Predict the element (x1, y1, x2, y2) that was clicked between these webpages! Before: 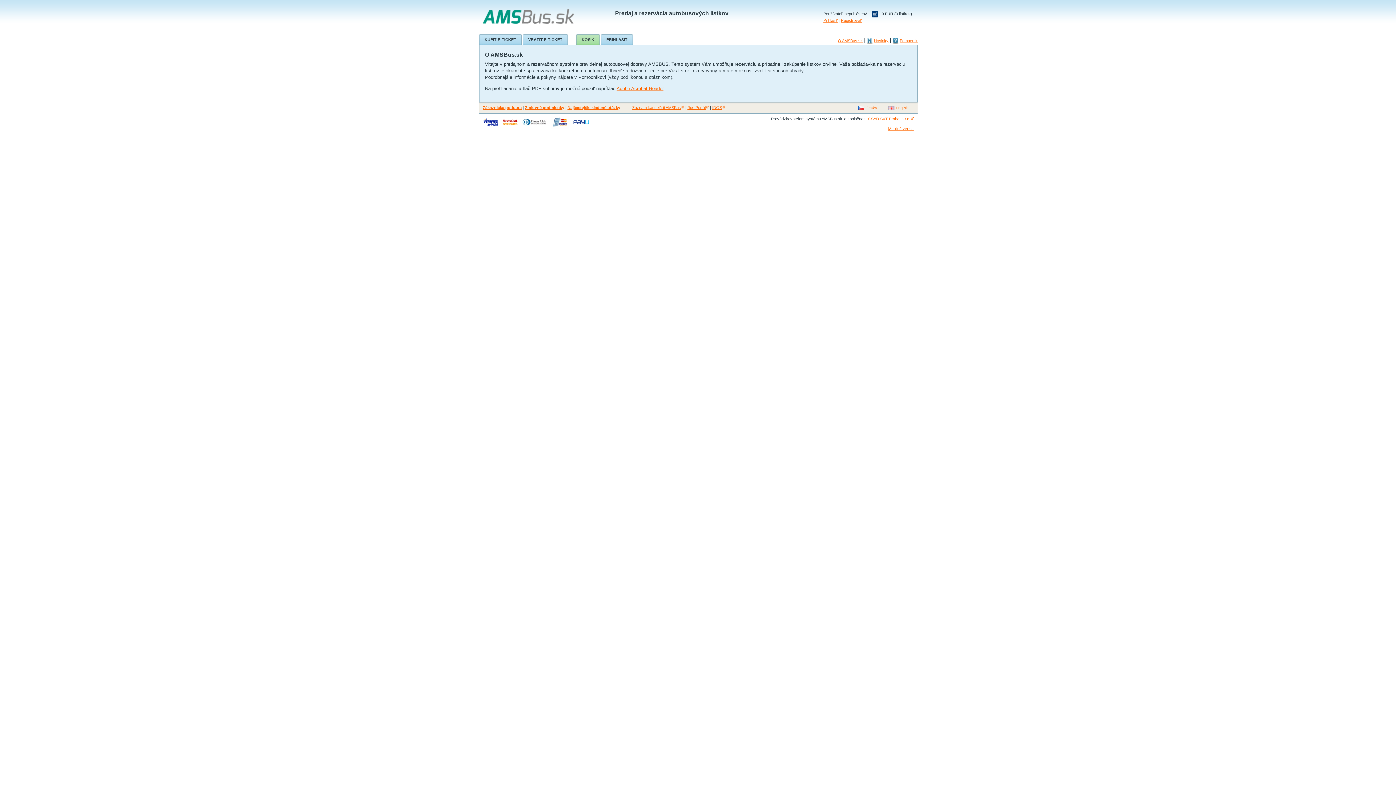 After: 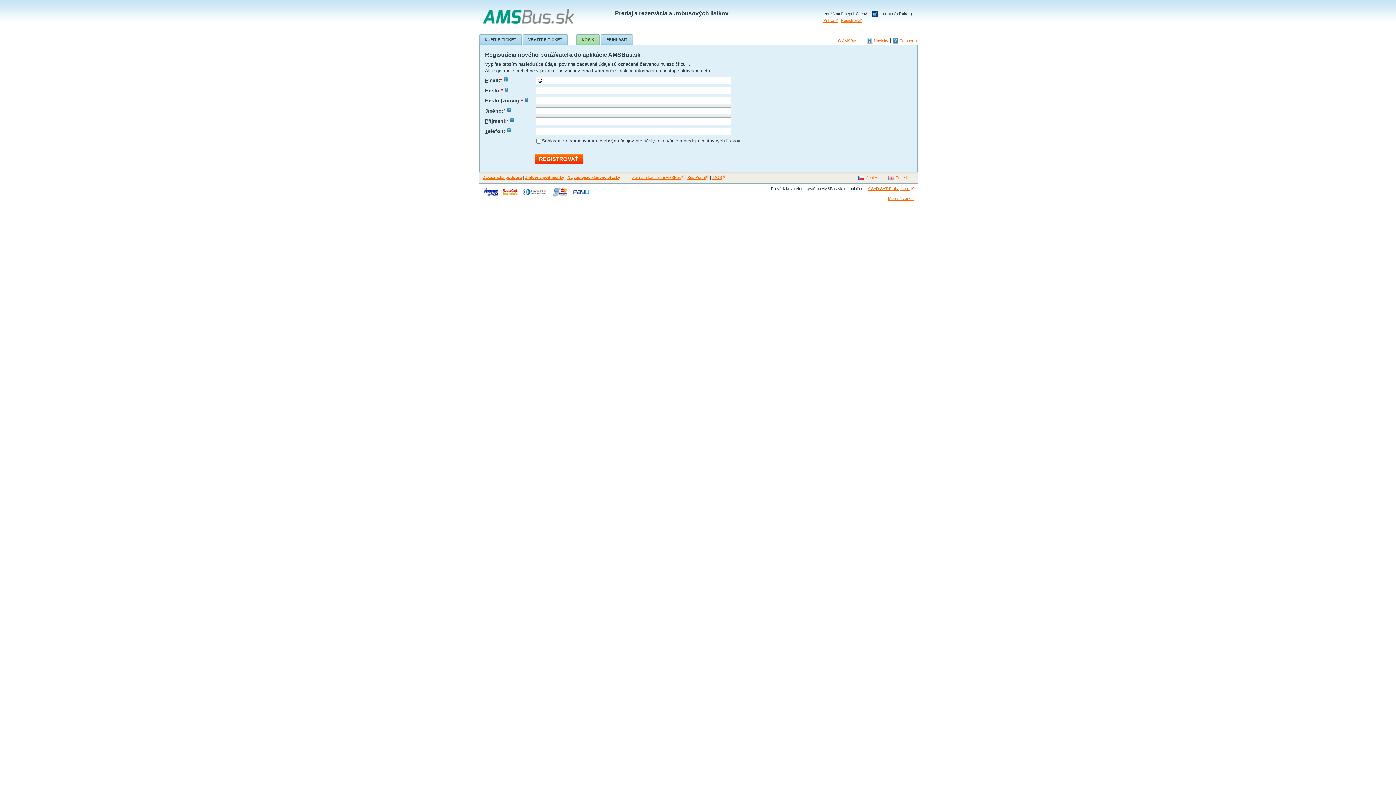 Action: label: Registrovať bbox: (841, 18, 861, 22)